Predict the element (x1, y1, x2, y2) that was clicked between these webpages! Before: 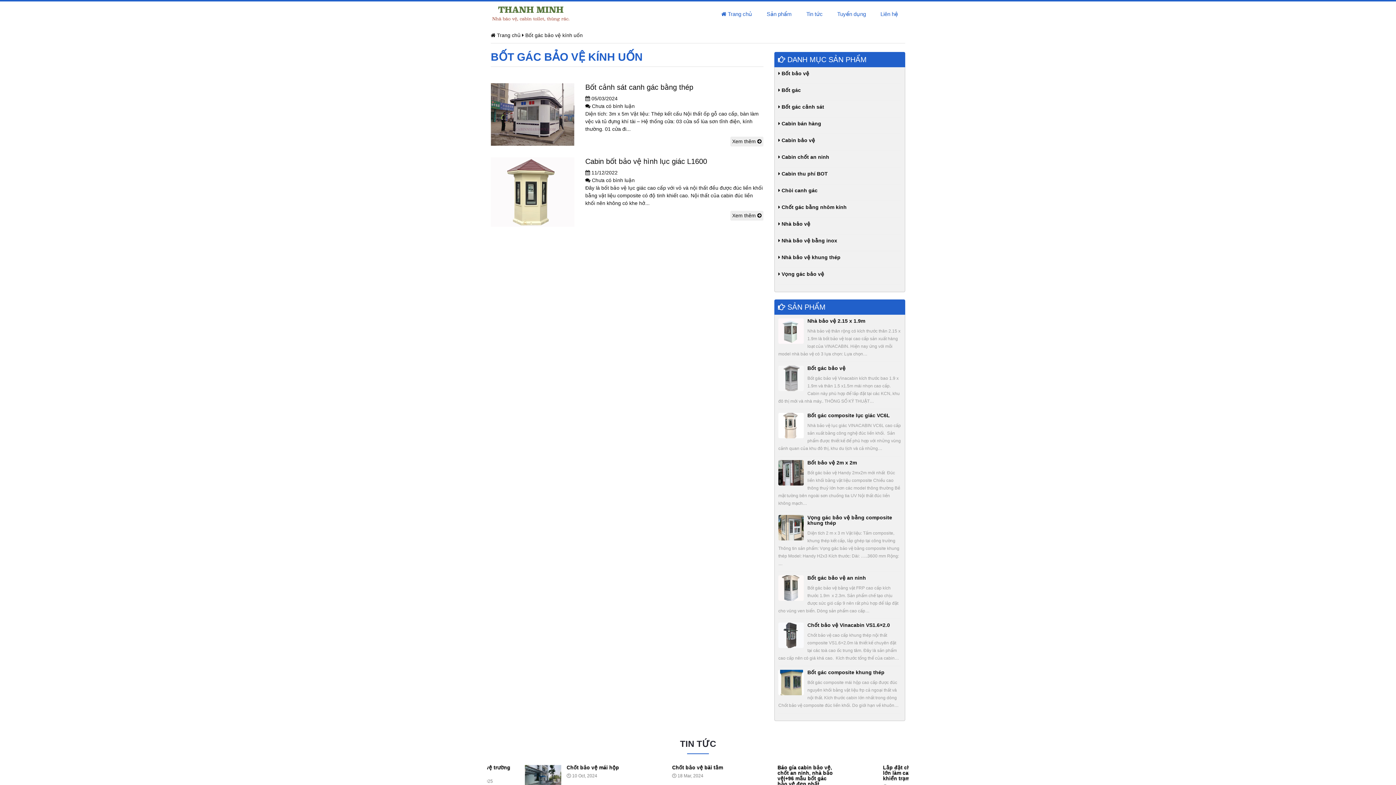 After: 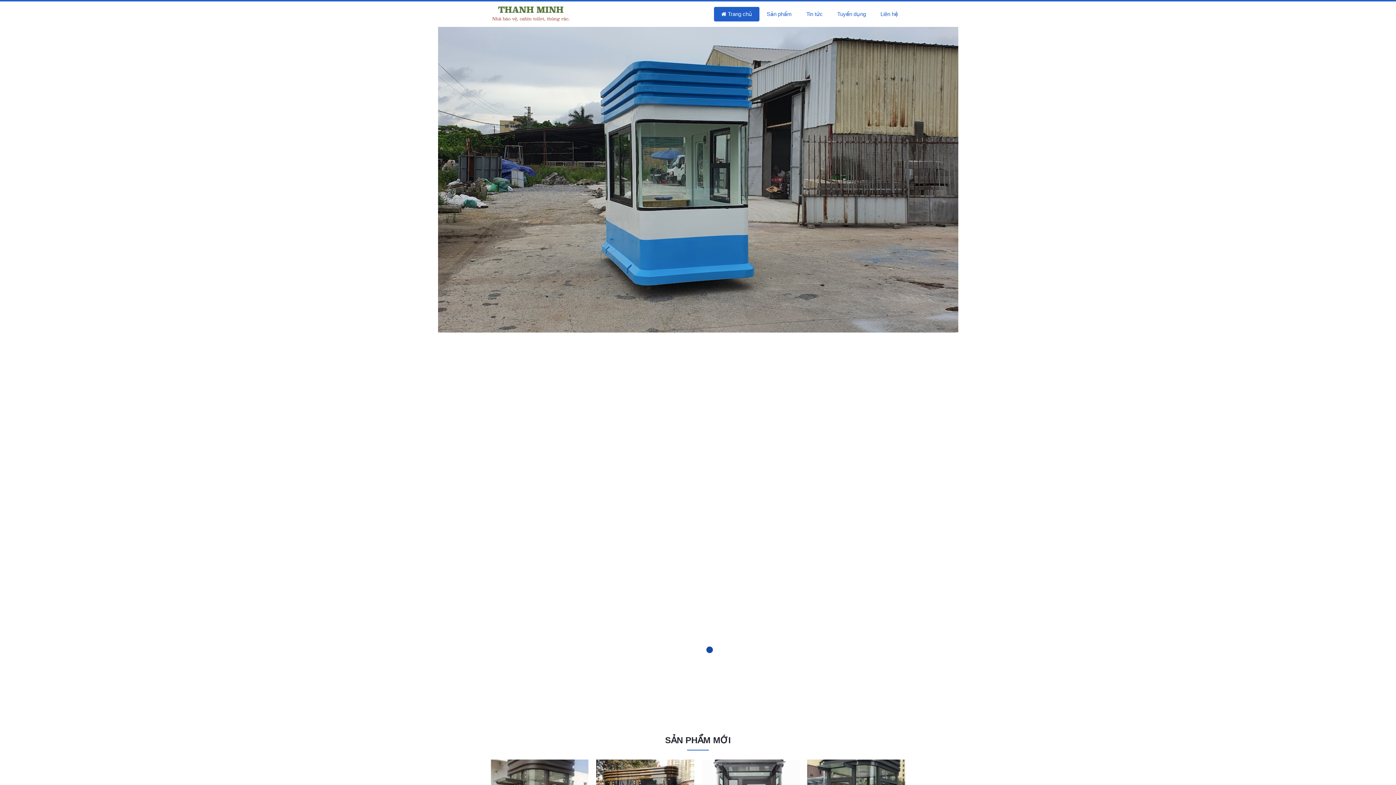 Action: bbox: (490, 5, 569, 23)